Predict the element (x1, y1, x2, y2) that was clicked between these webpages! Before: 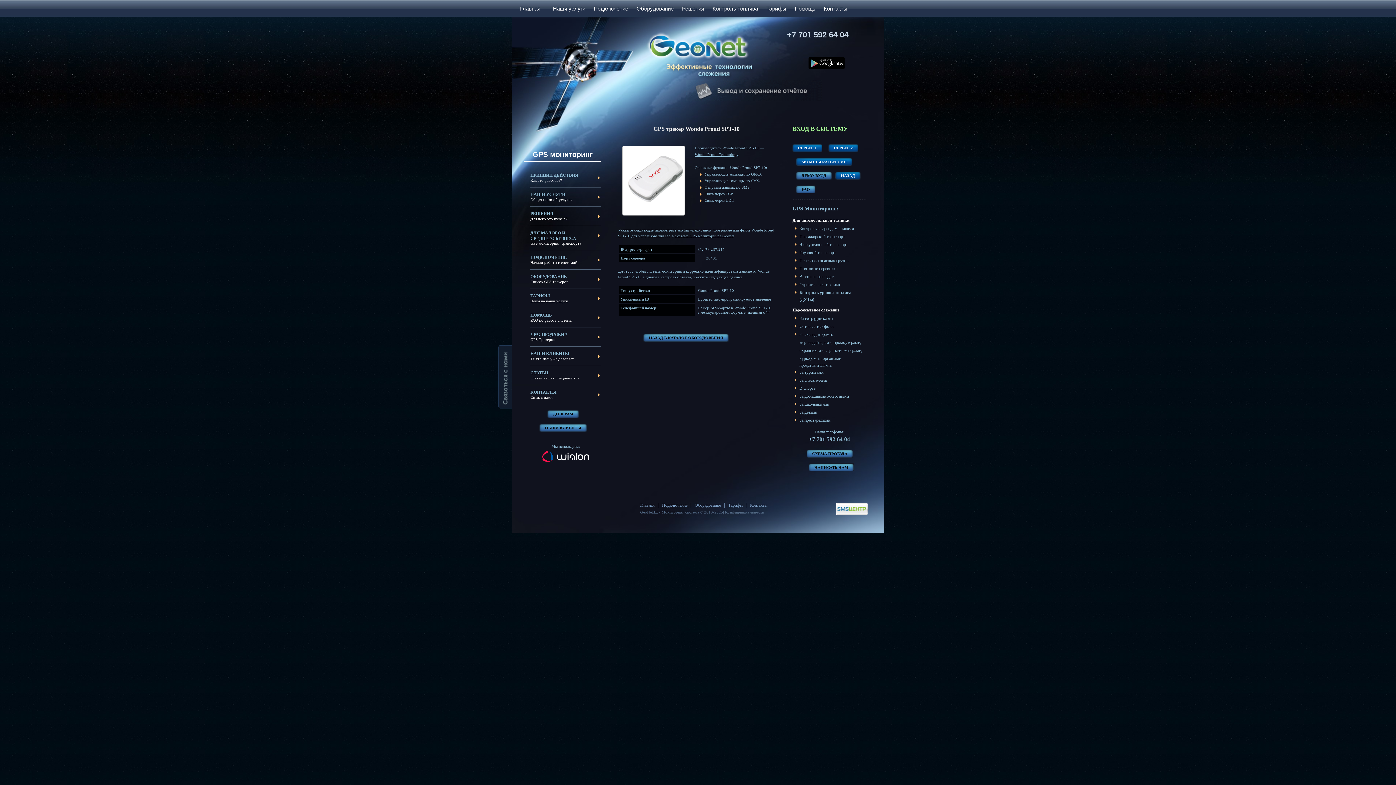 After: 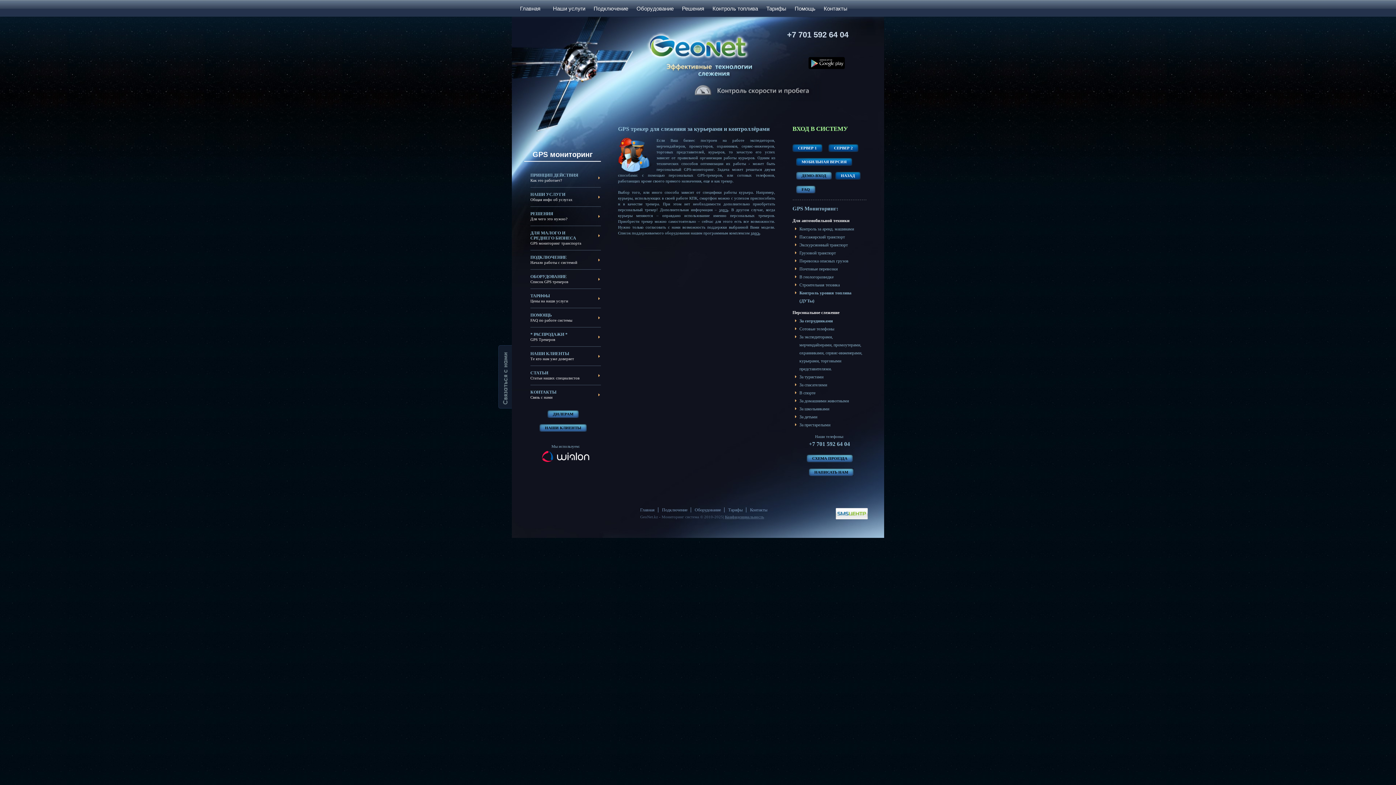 Action: label: сервис-инженерами bbox: (825, 348, 861, 353)